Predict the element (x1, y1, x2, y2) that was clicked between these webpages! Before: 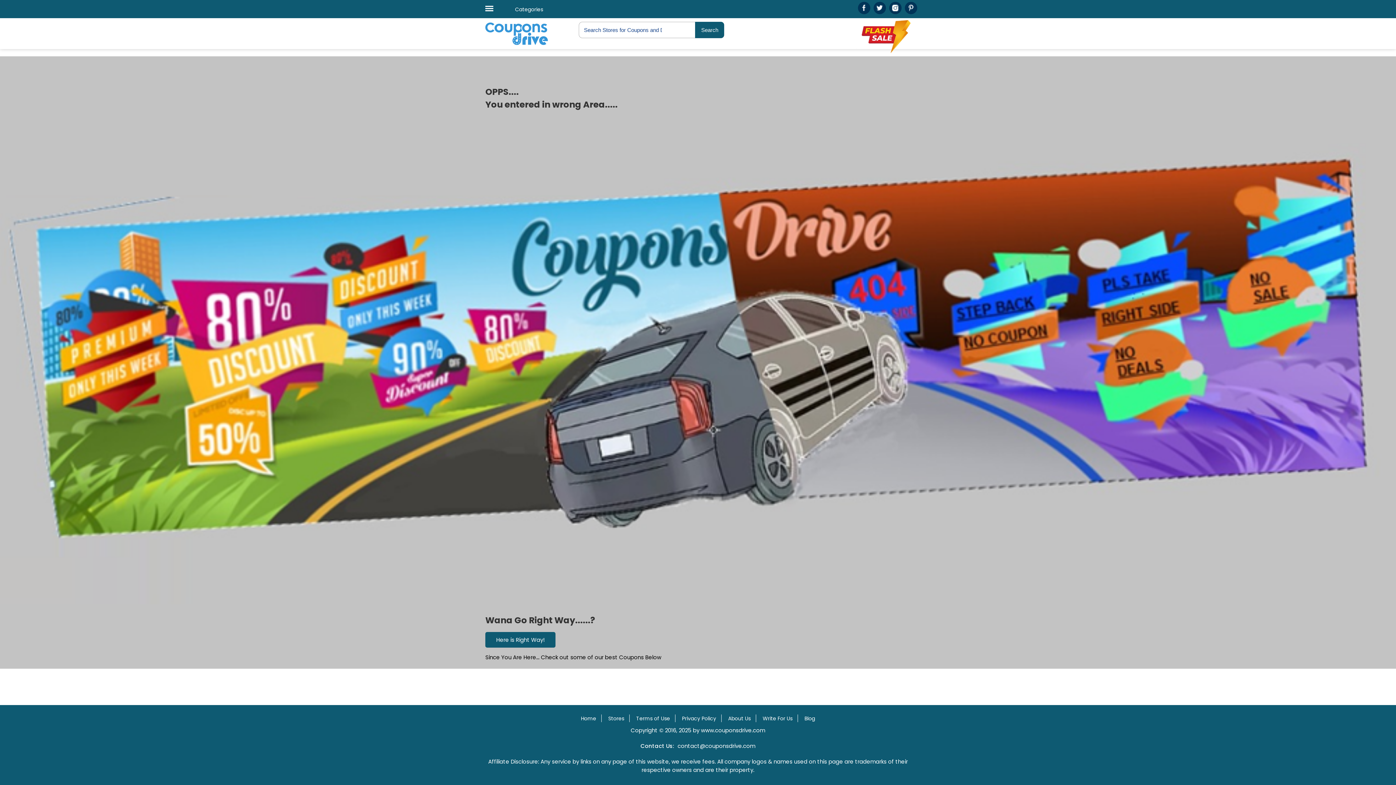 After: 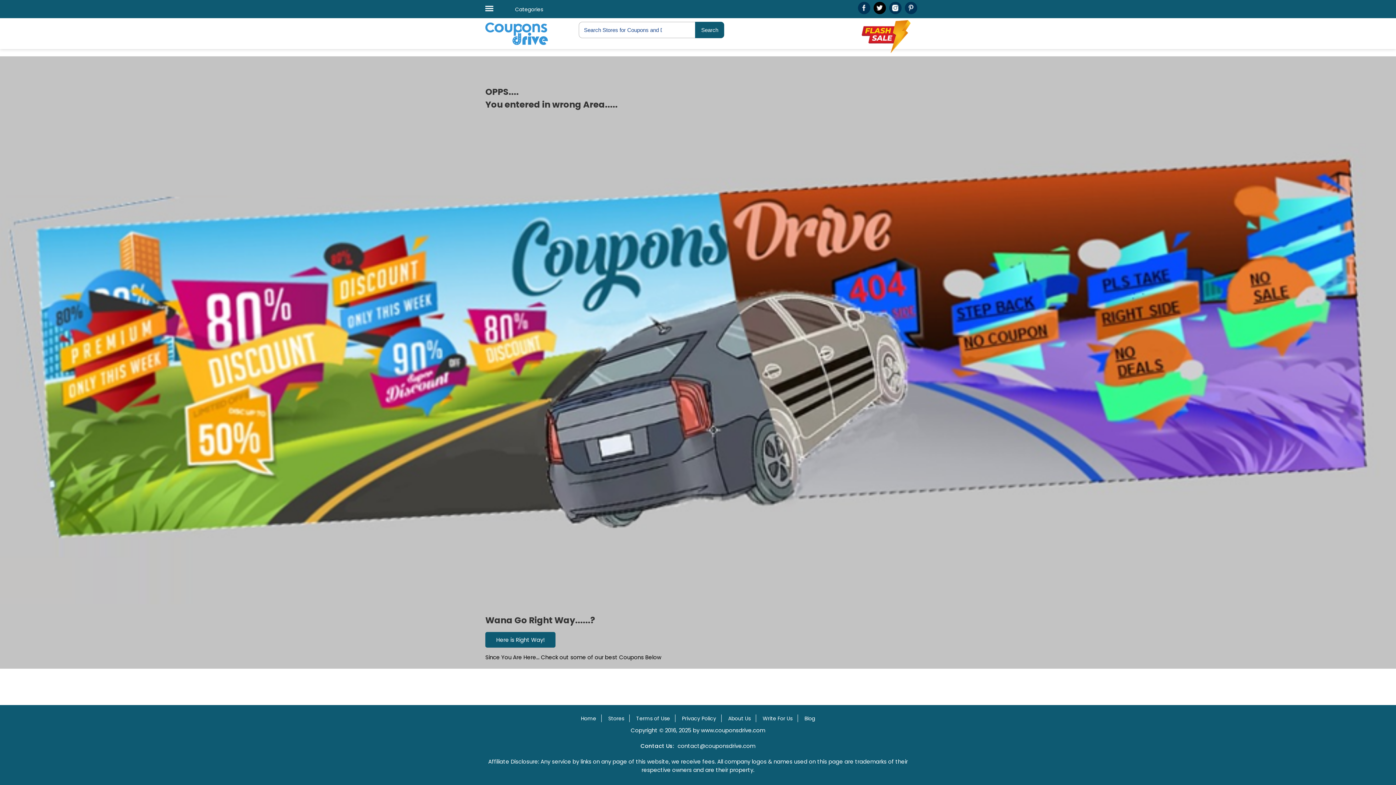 Action: bbox: (873, 8, 888, 16)